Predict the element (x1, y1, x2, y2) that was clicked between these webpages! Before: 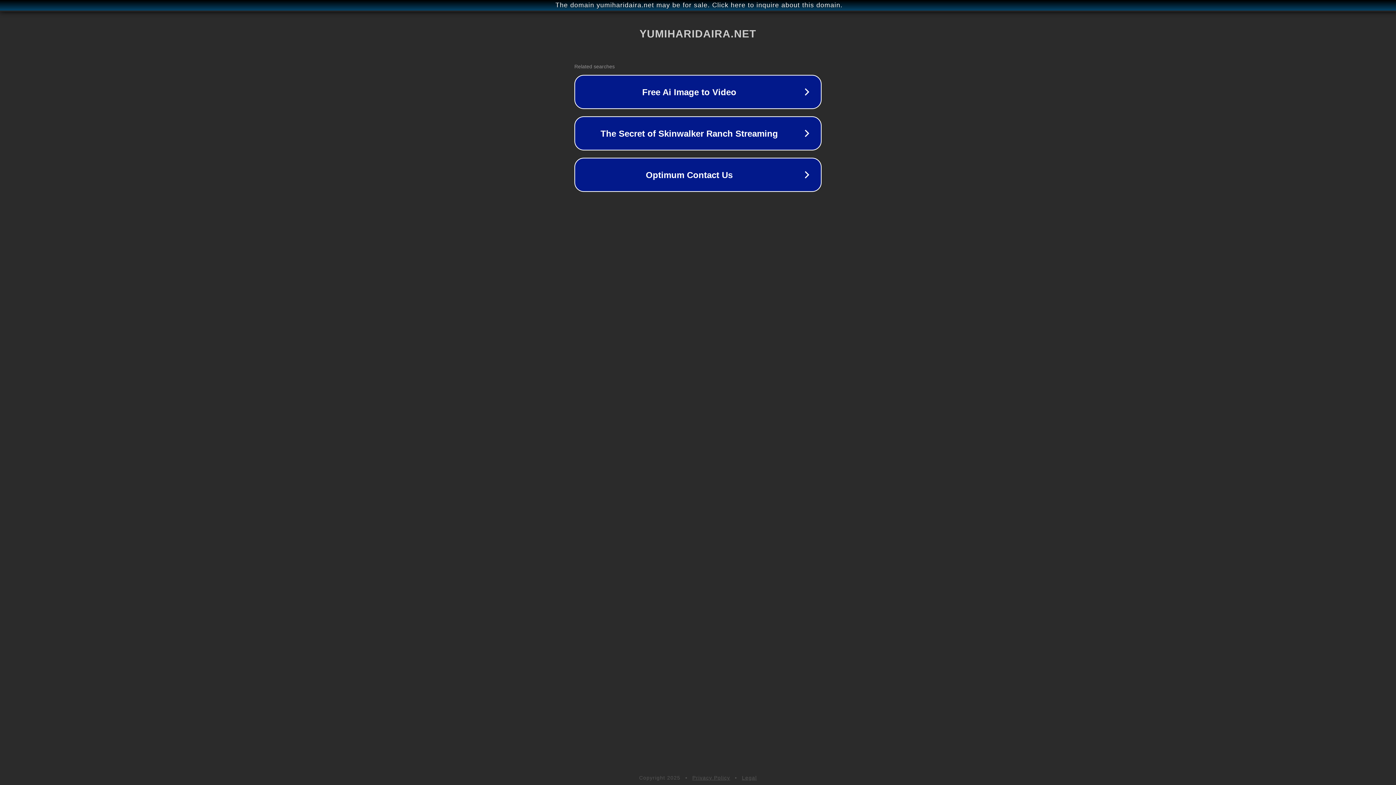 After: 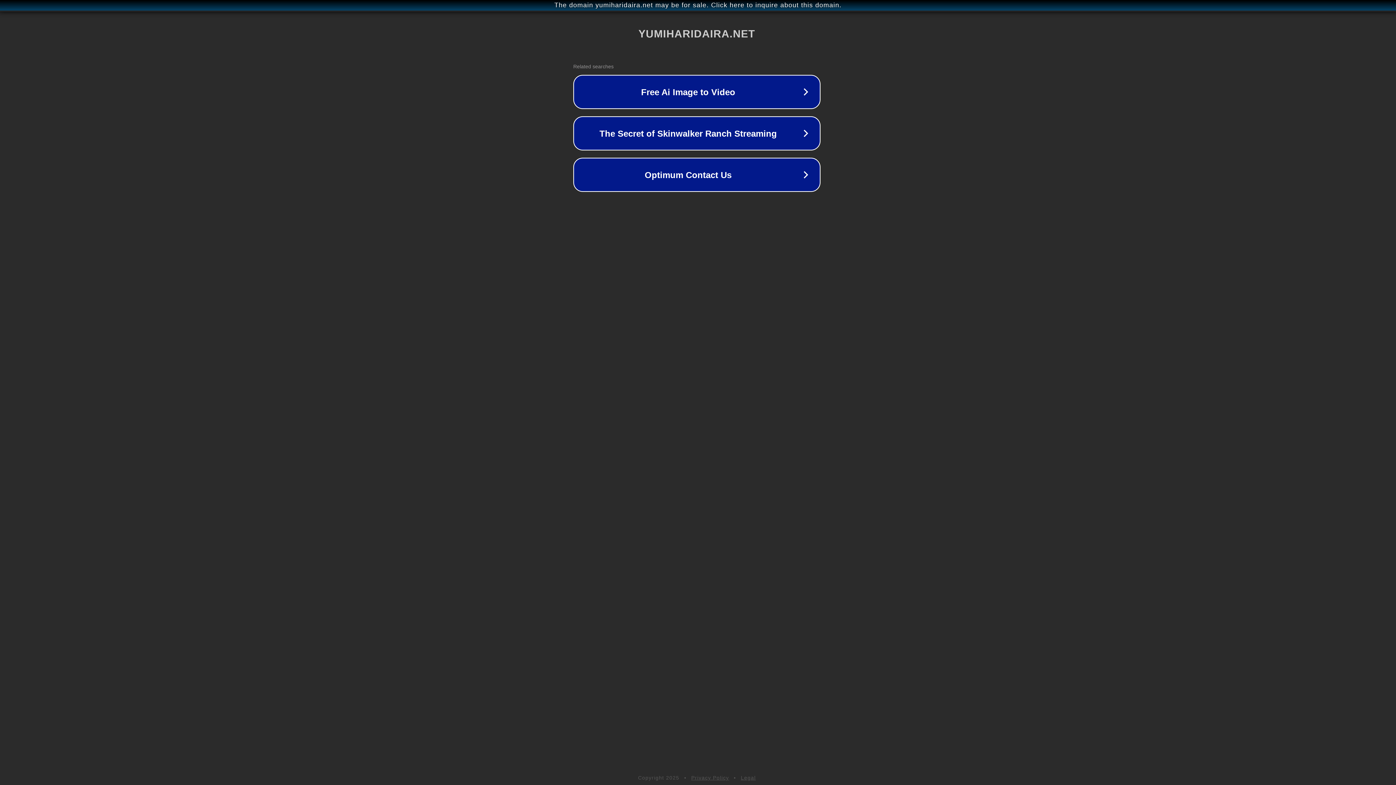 Action: bbox: (1, 1, 1397, 9) label: The domain yumiharidaira.net may be for sale. Click here to inquire about this domain.